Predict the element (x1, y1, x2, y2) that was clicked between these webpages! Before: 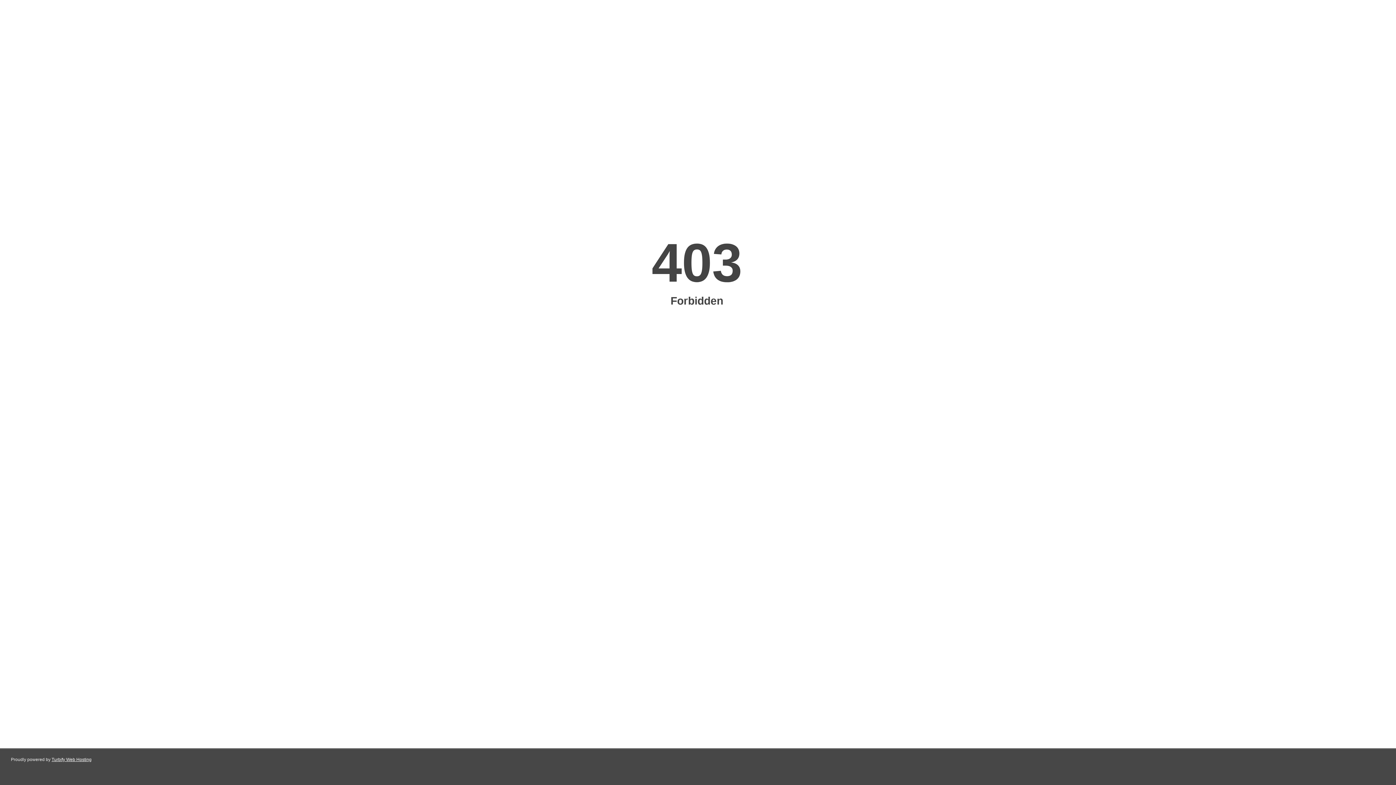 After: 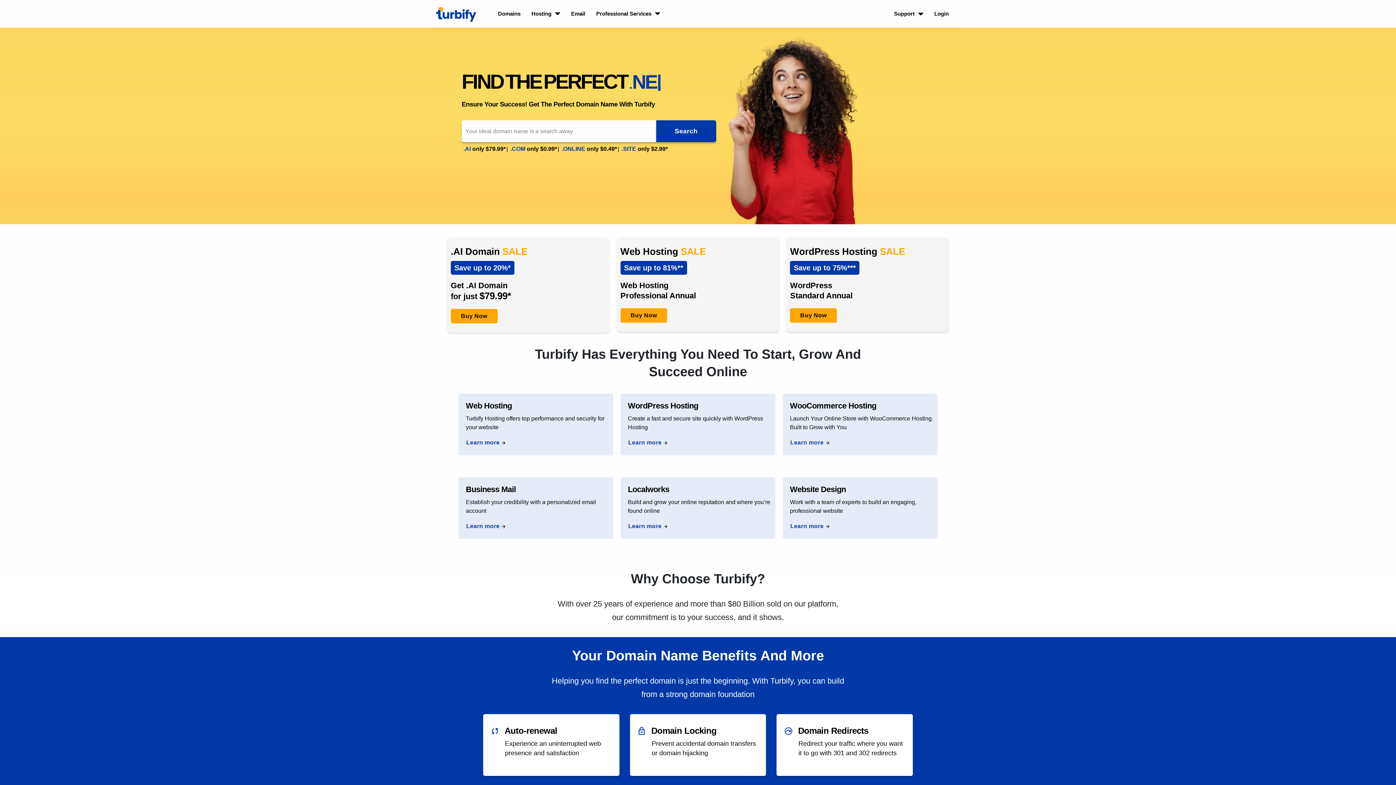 Action: bbox: (51, 757, 91, 762) label: Turbify Web Hosting